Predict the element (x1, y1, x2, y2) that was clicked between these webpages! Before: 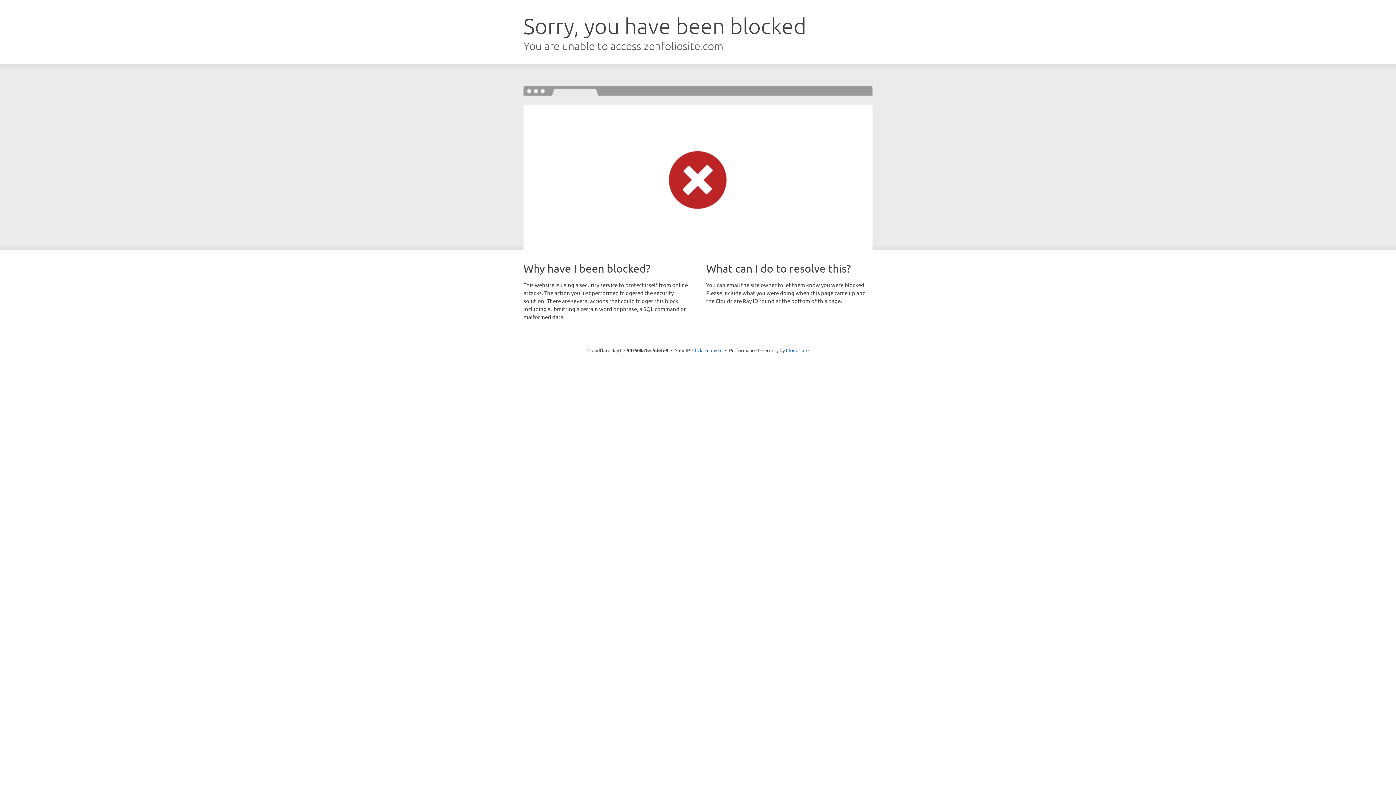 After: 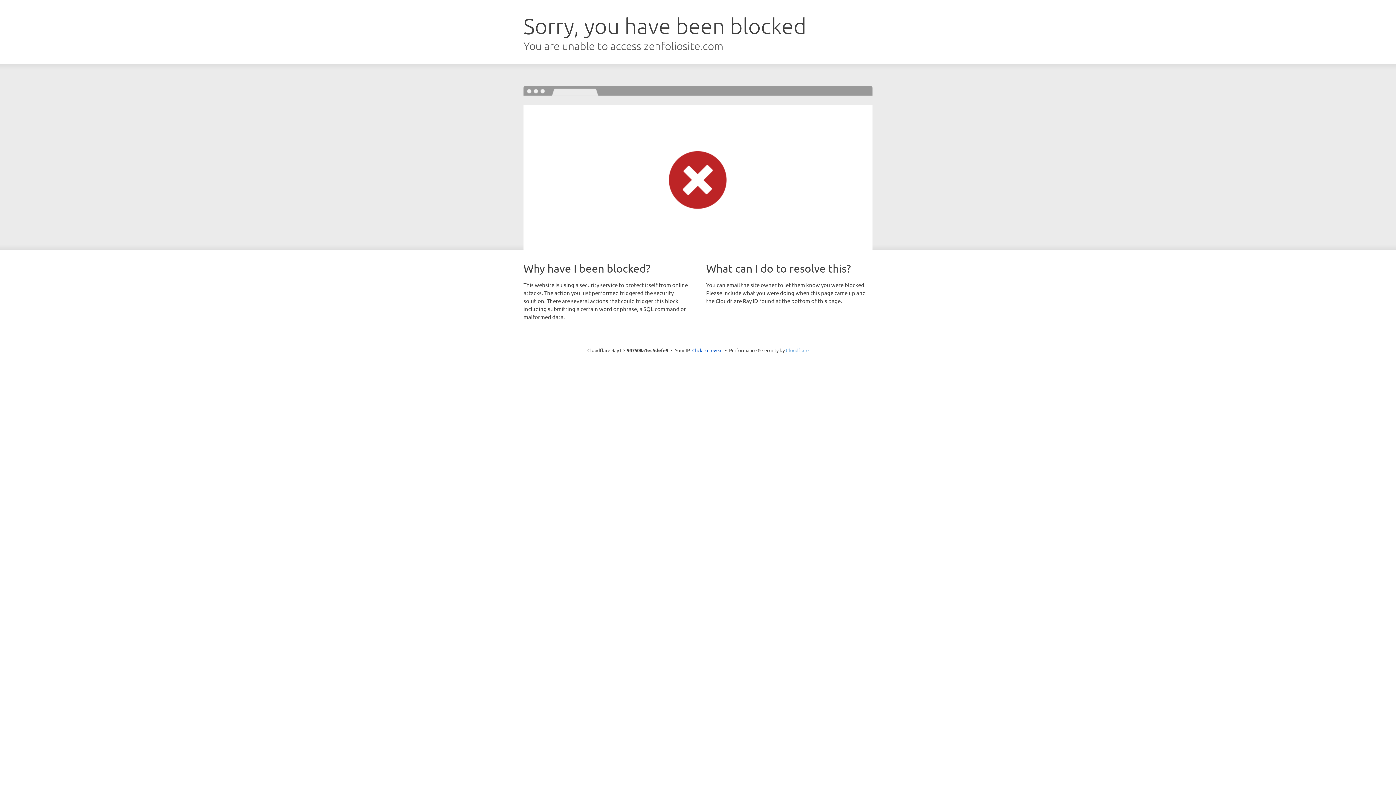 Action: bbox: (786, 347, 808, 353) label: Cloudflare